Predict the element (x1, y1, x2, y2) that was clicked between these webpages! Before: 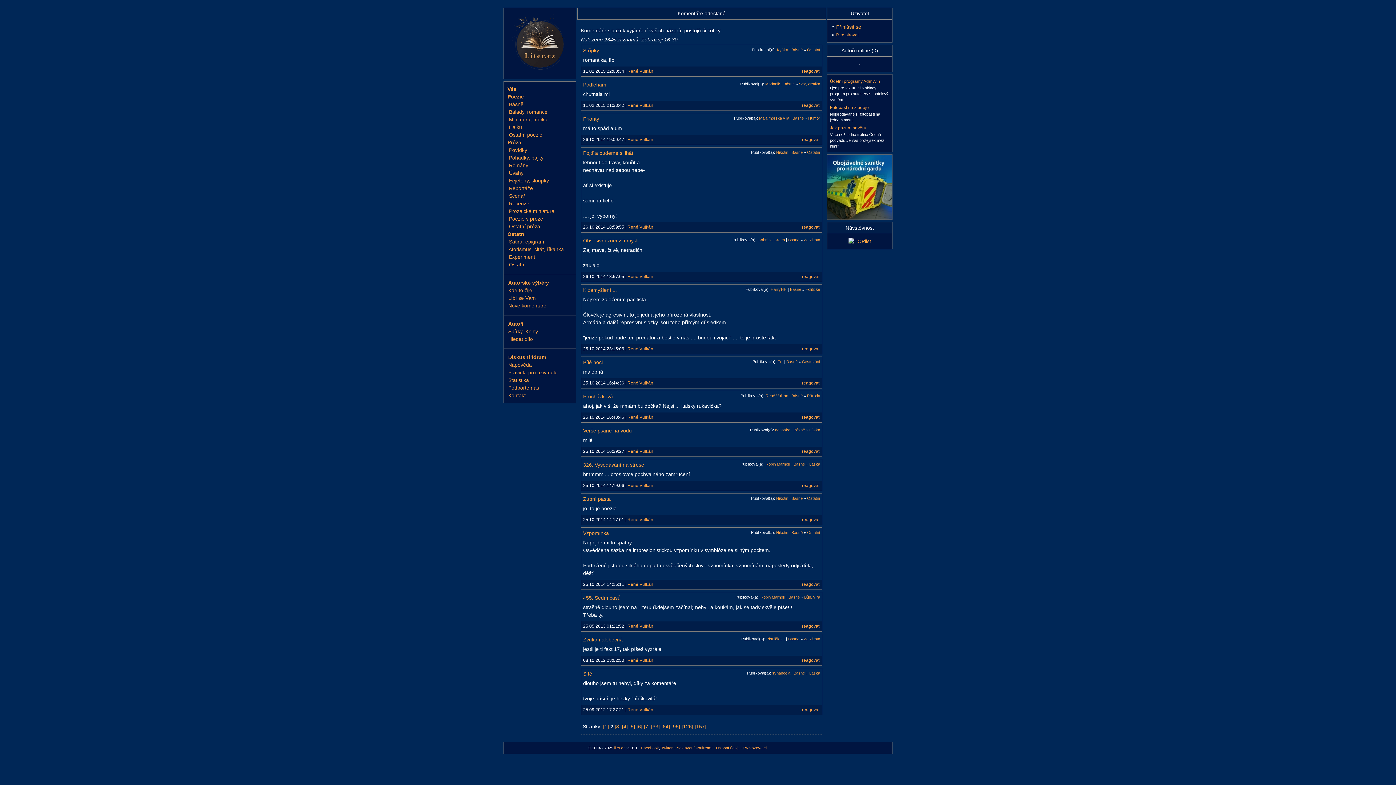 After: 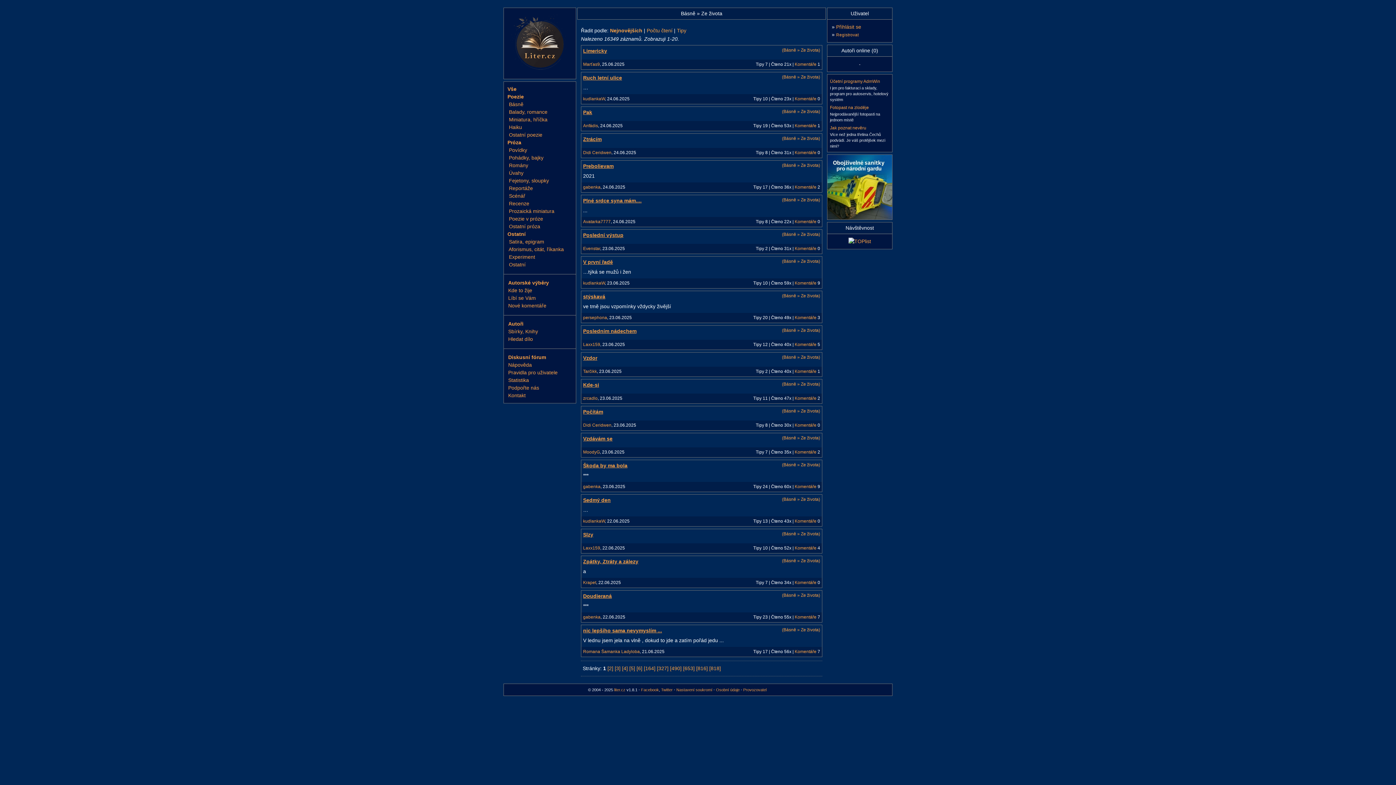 Action: label: Ze života bbox: (804, 637, 820, 641)